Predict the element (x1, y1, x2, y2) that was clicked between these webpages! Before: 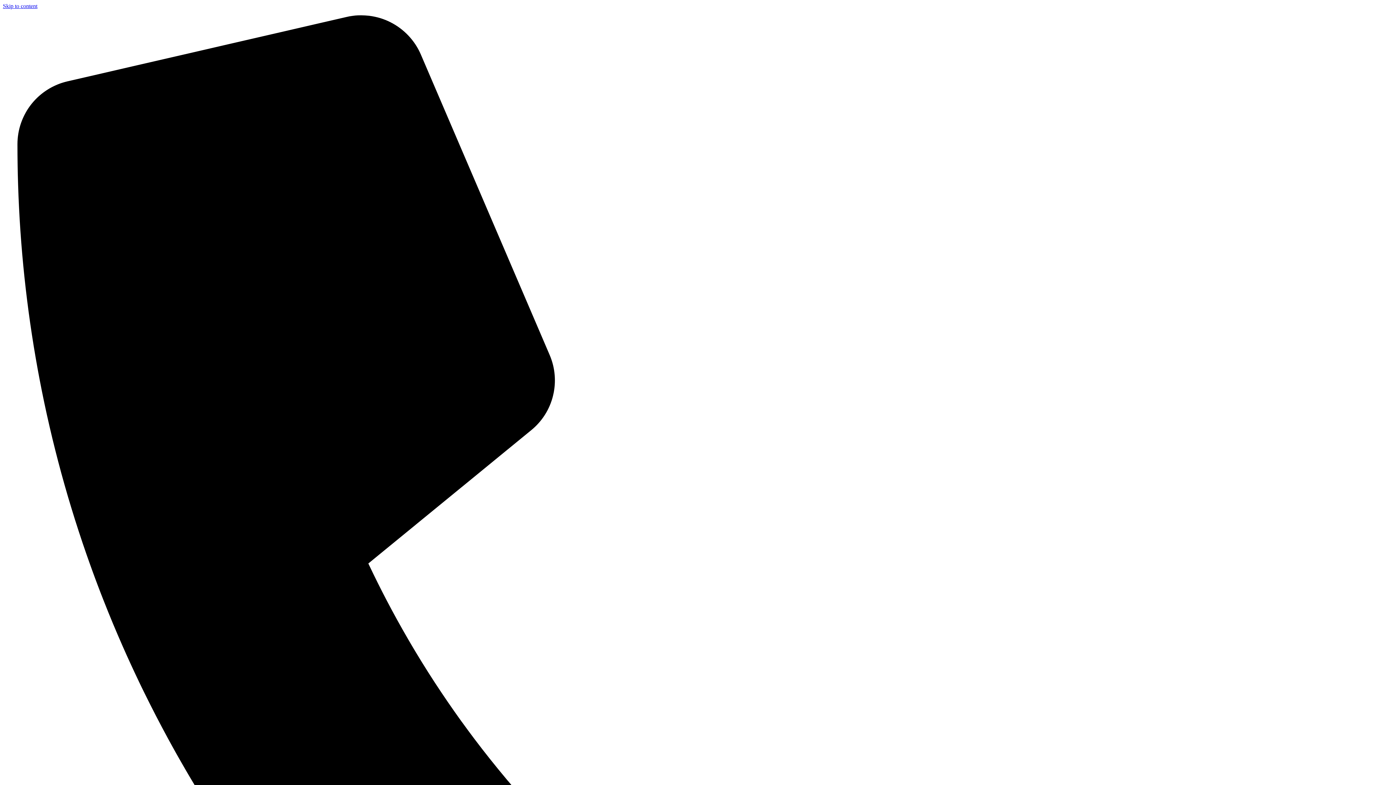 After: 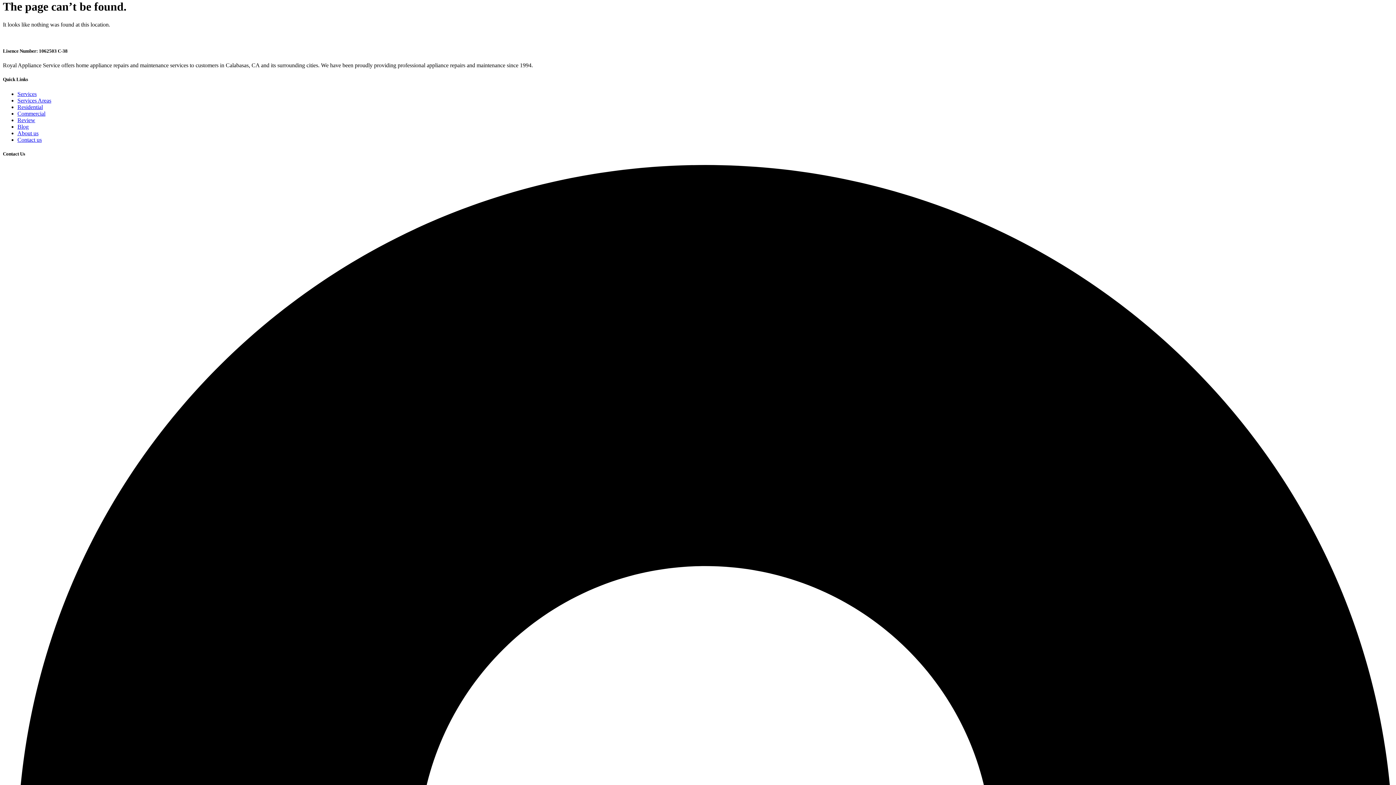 Action: label: Skip to content bbox: (2, 2, 37, 9)